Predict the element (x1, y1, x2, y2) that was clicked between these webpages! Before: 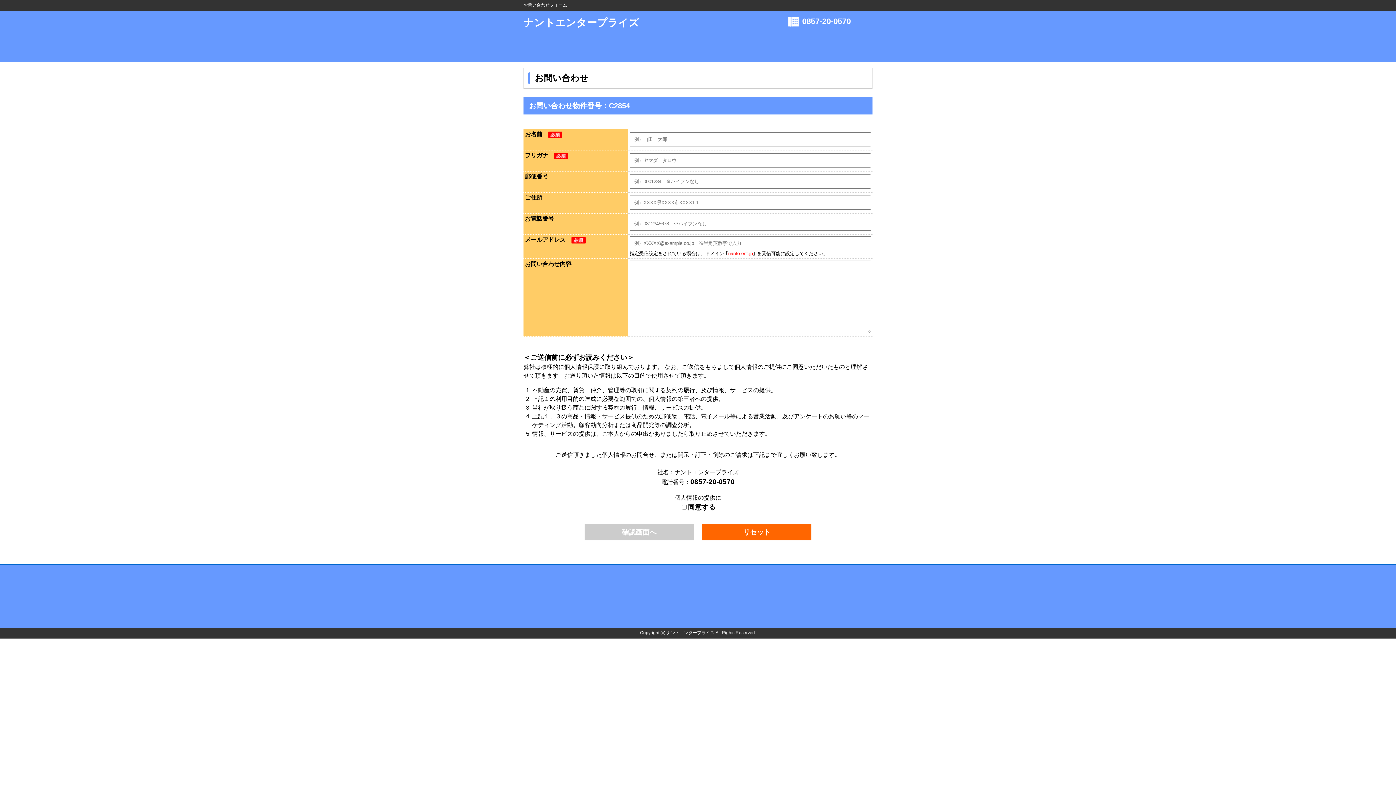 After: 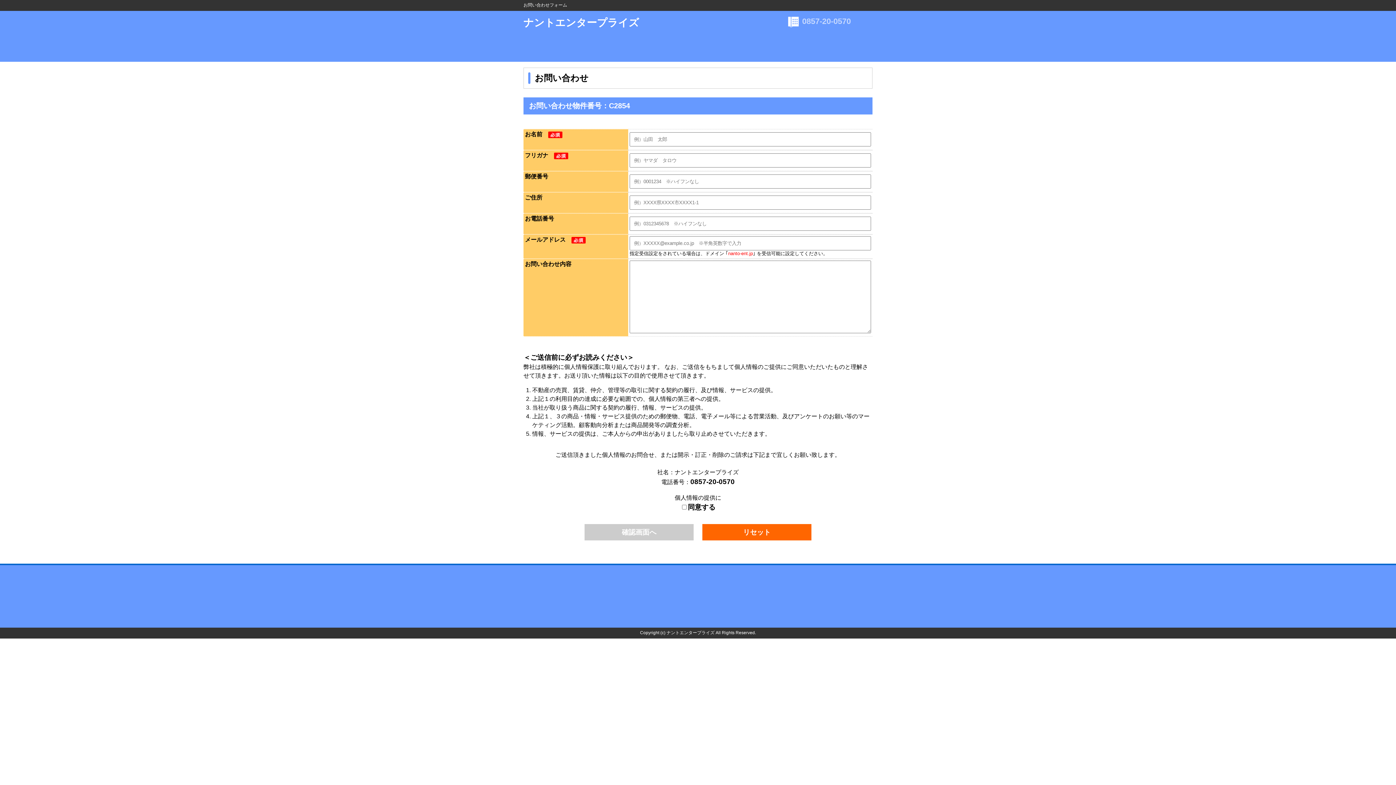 Action: bbox: (802, 16, 851, 25) label: 0857-20-0570